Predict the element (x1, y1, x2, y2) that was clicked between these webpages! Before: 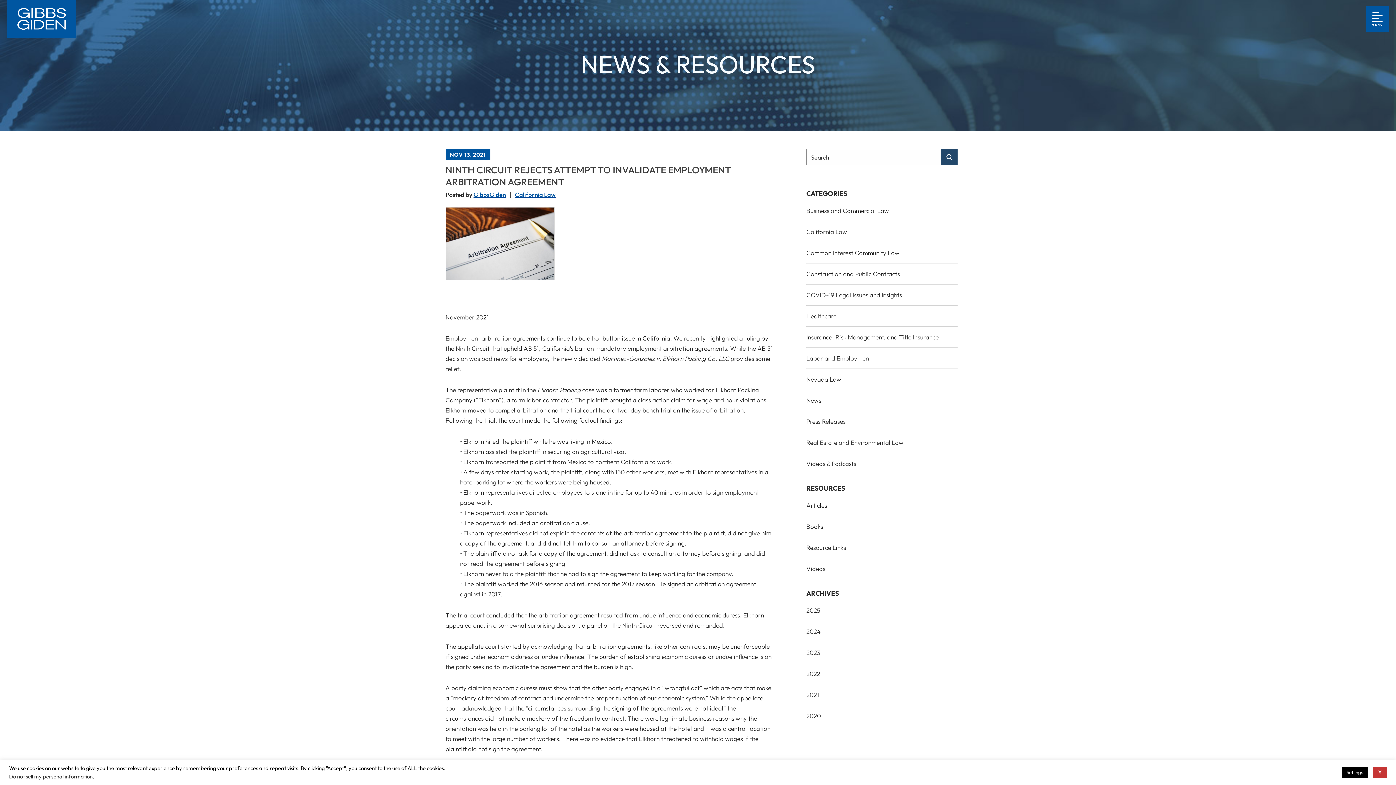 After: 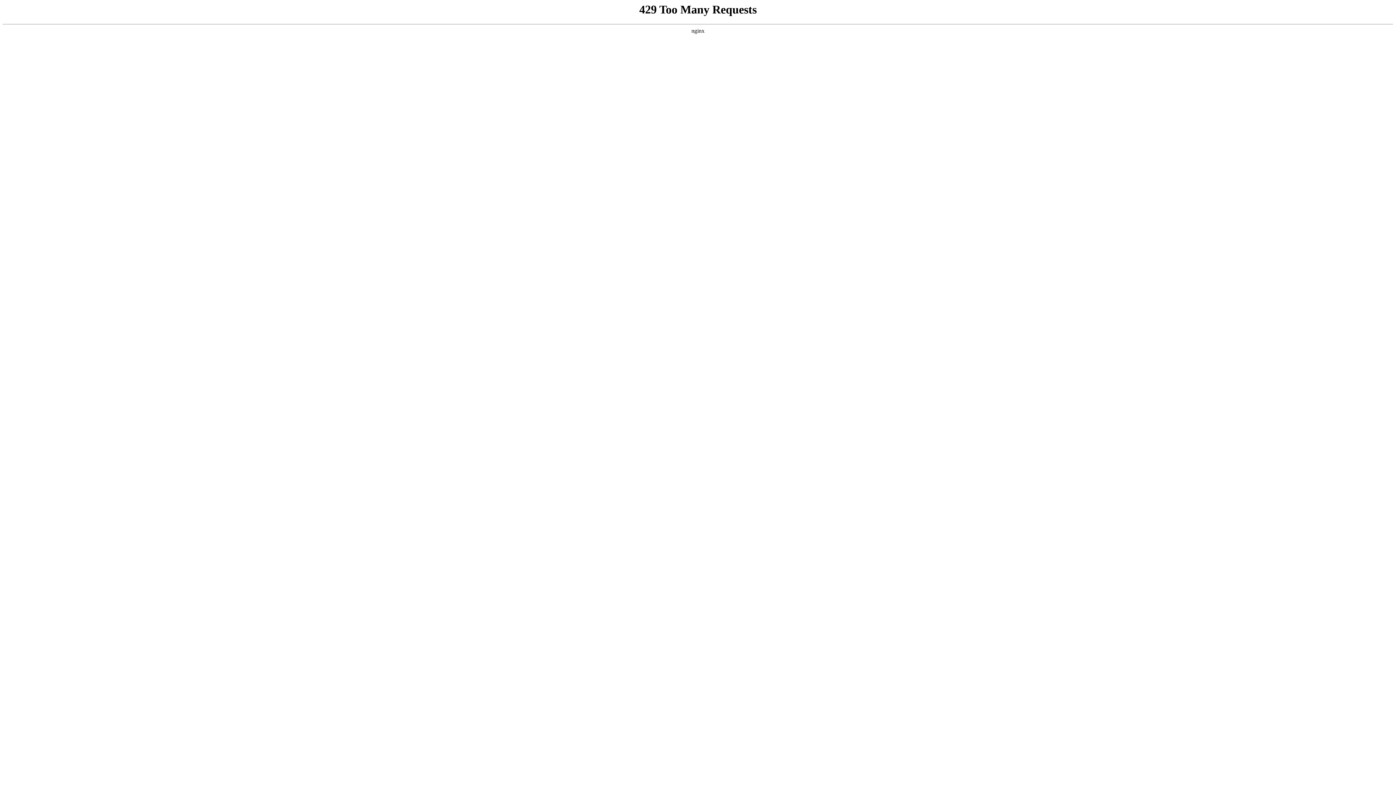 Action: label: Business and Commercial Law bbox: (806, 205, 889, 215)